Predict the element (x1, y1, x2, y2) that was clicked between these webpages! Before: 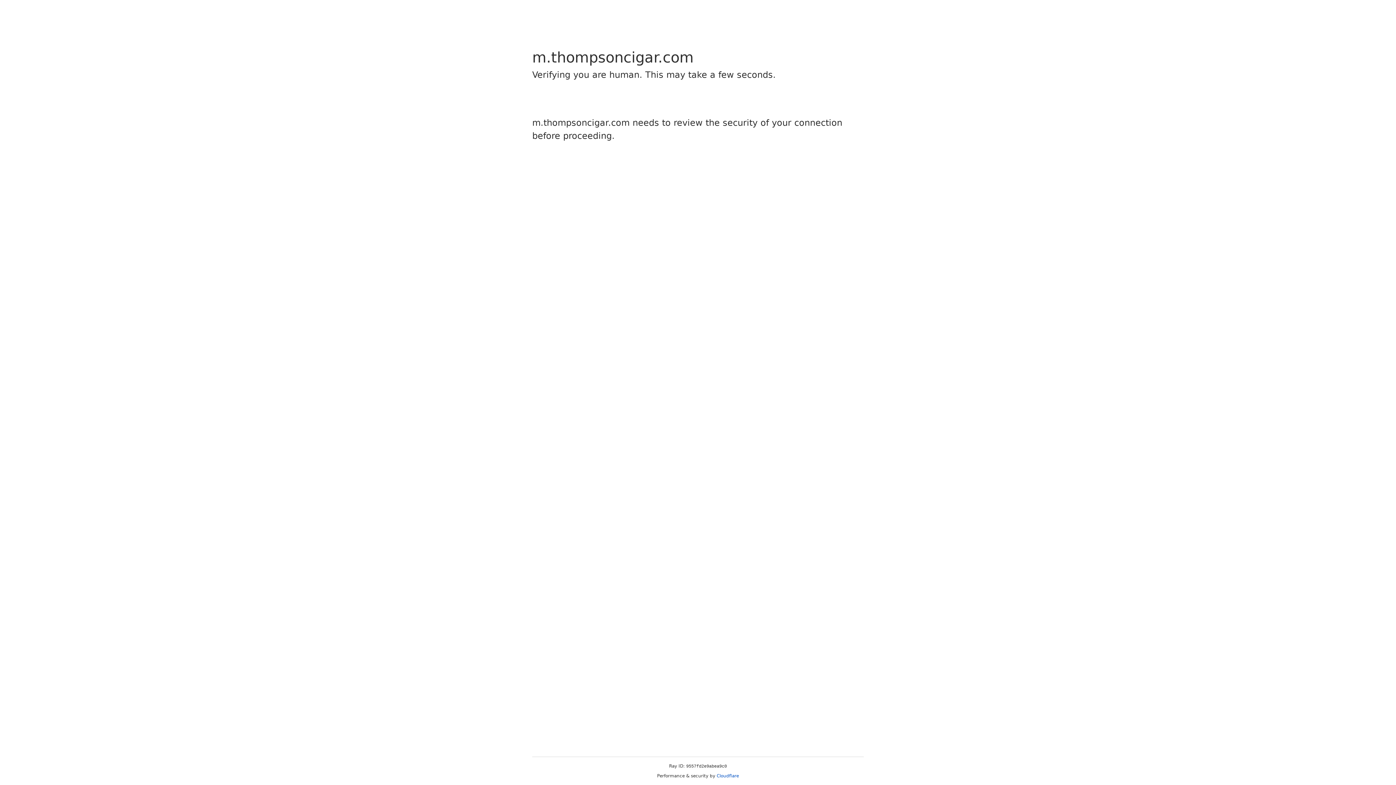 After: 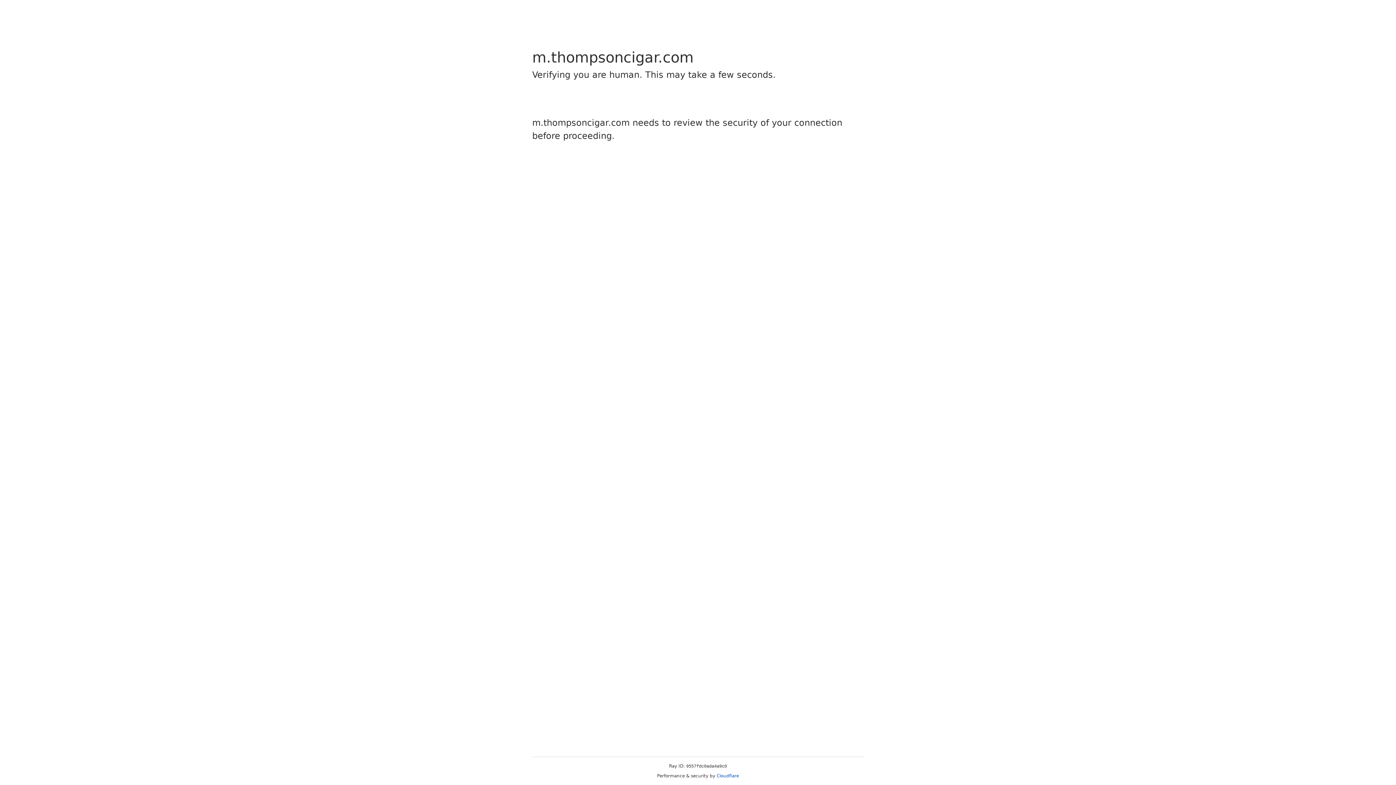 Action: bbox: (716, 773, 739, 778) label: Cloudflare